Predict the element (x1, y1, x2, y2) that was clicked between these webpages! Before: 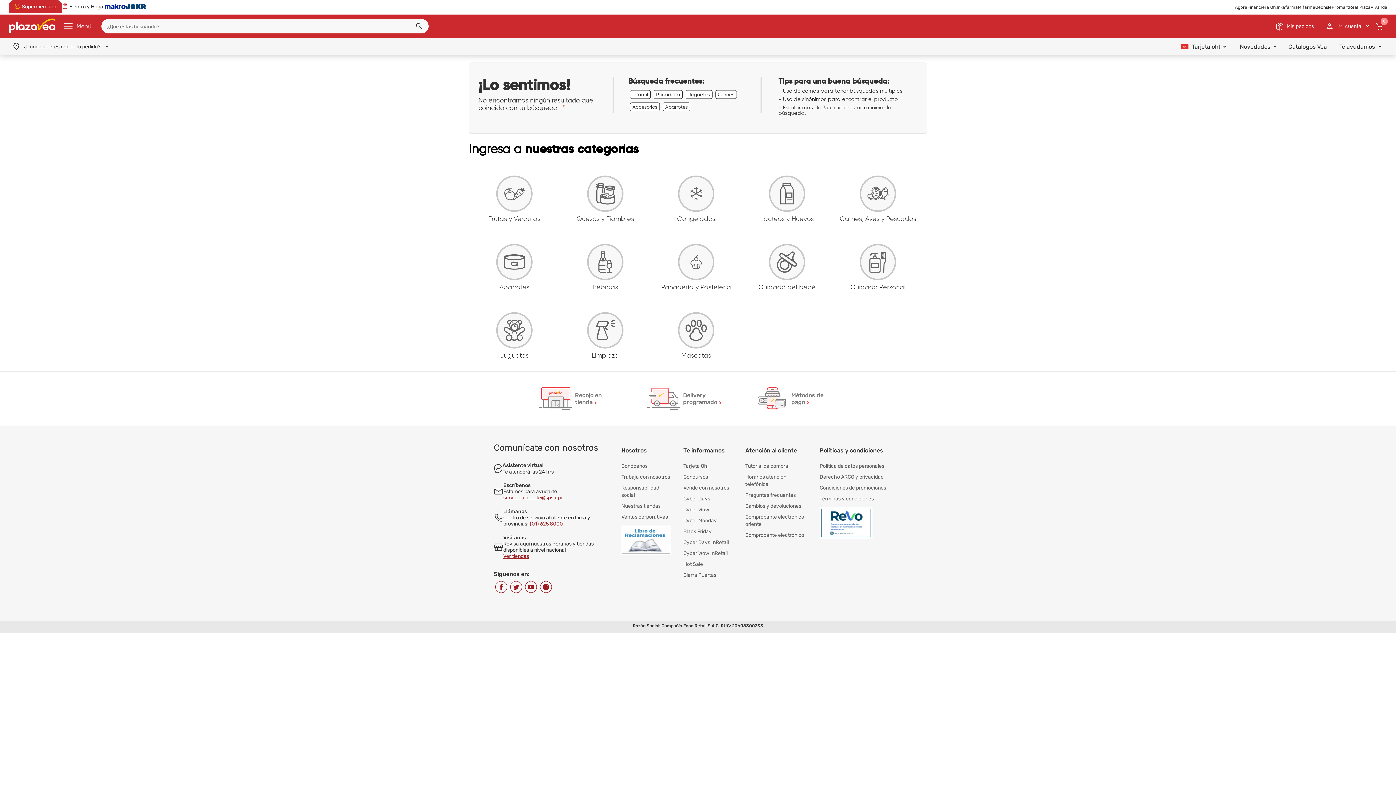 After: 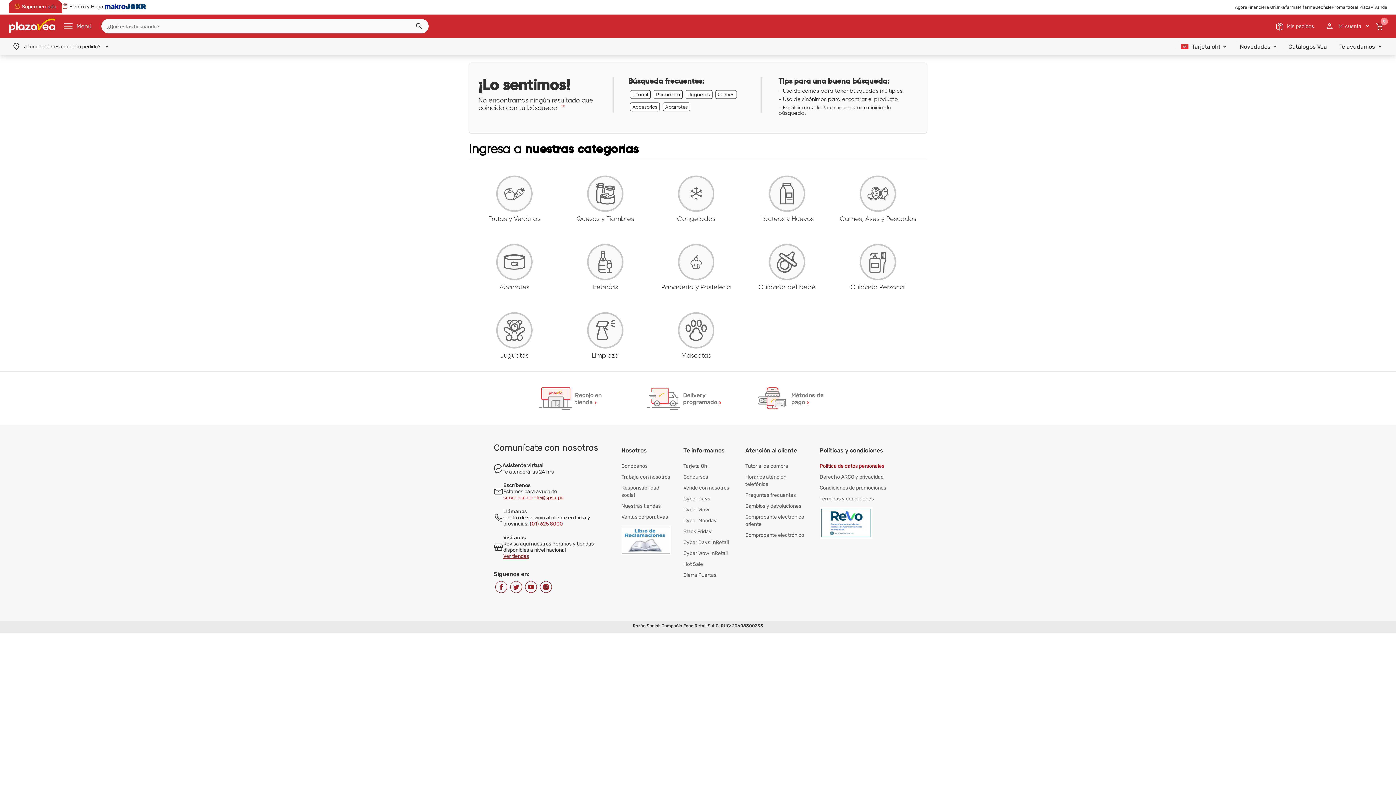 Action: bbox: (819, 461, 894, 472) label: Política de datos personales